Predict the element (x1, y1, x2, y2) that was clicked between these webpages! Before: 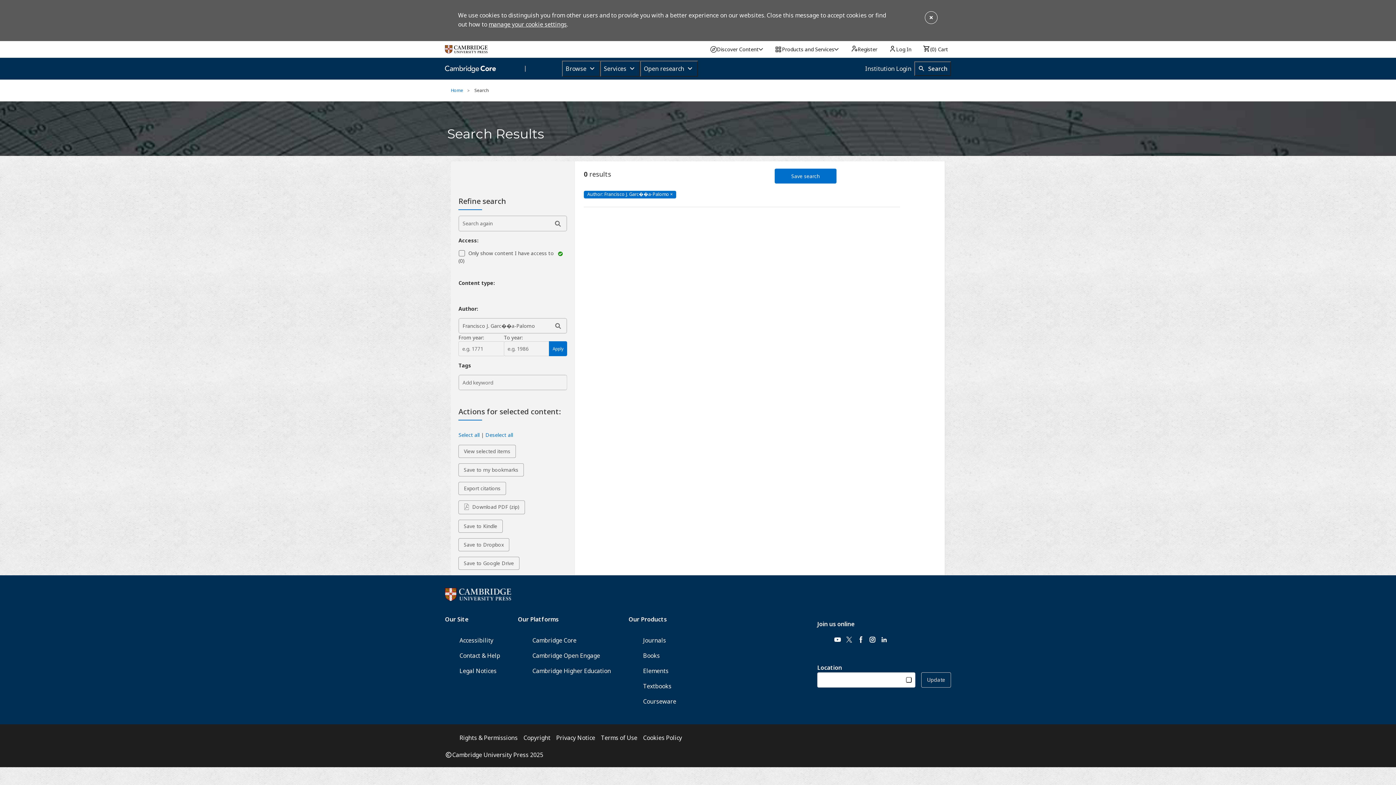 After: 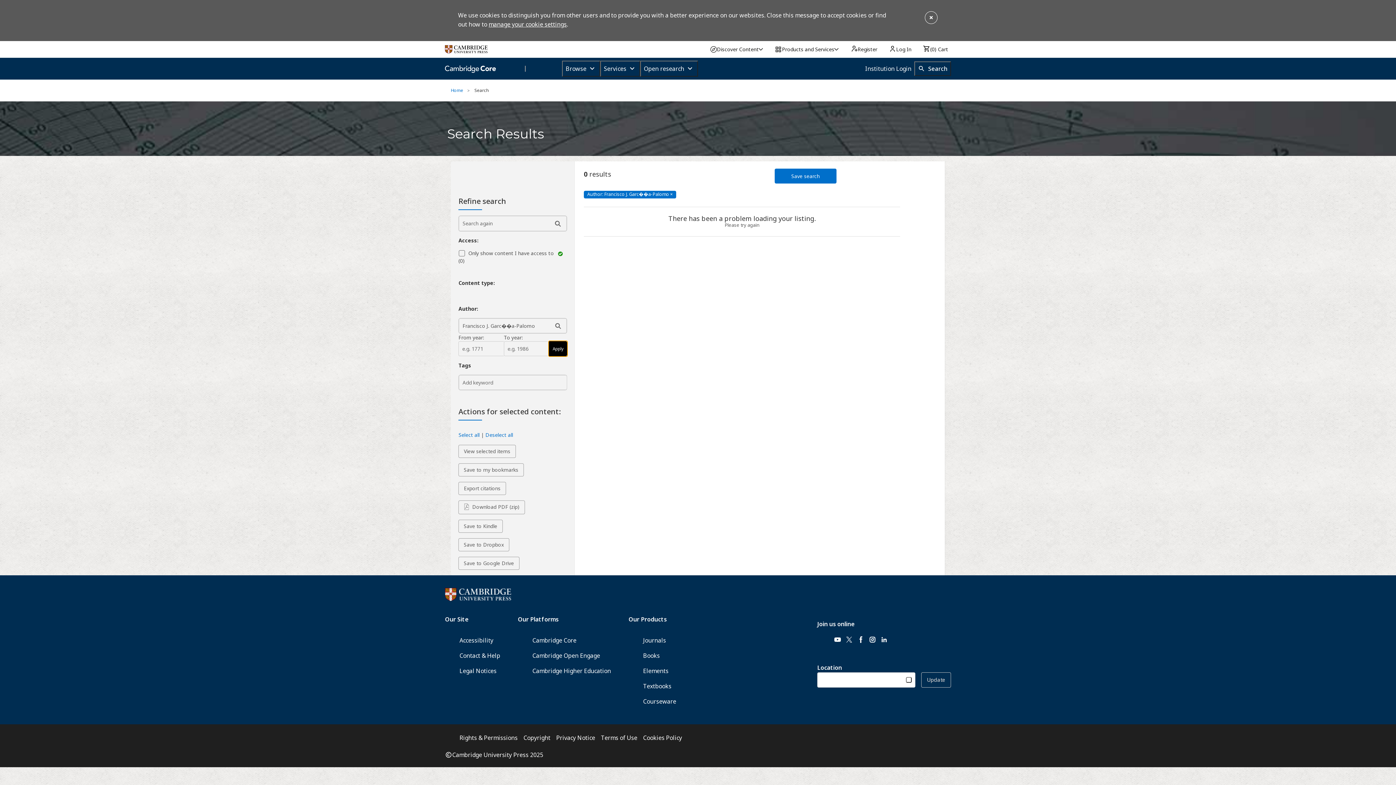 Action: label: Apply
  From and To filters bbox: (549, 341, 567, 356)